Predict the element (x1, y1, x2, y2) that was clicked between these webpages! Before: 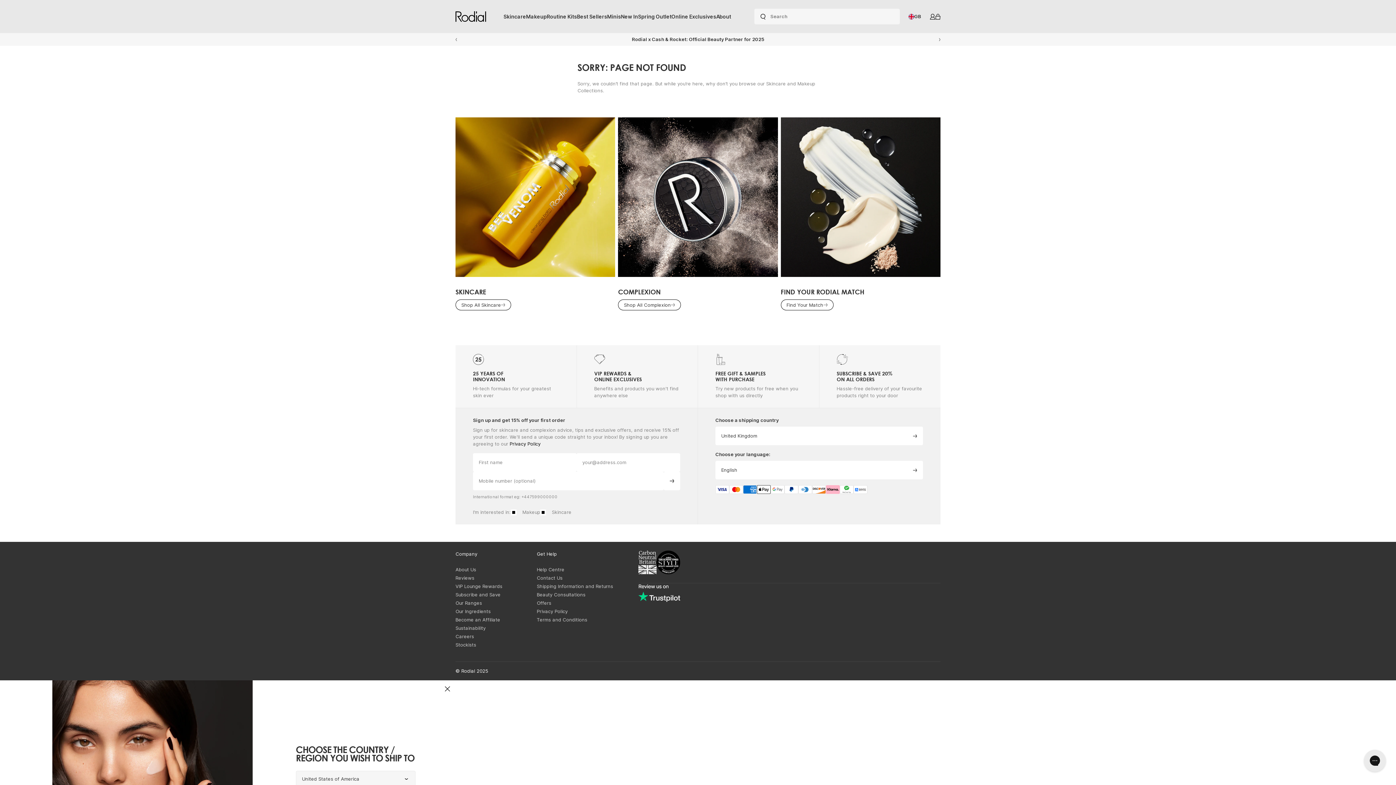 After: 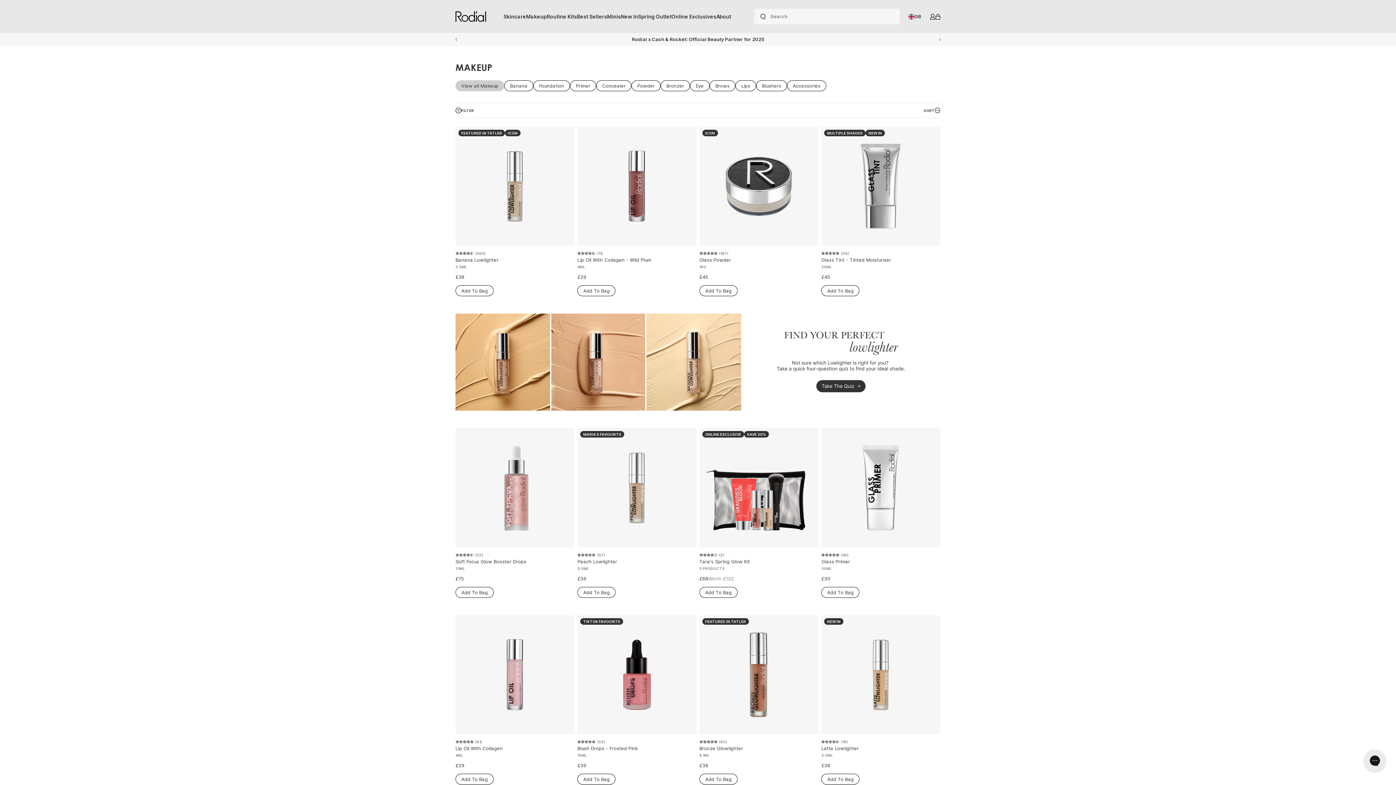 Action: label: Shop All Complexion bbox: (618, 299, 681, 310)